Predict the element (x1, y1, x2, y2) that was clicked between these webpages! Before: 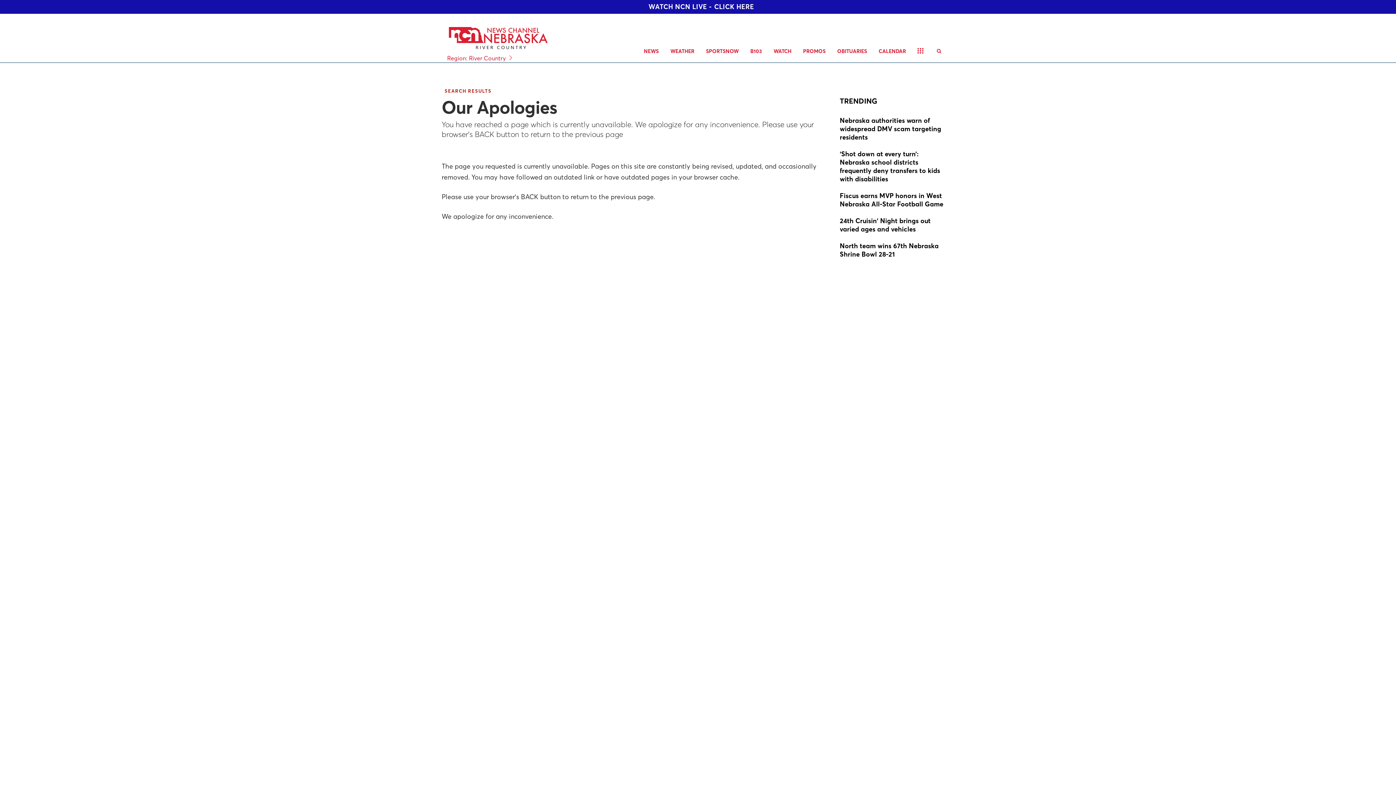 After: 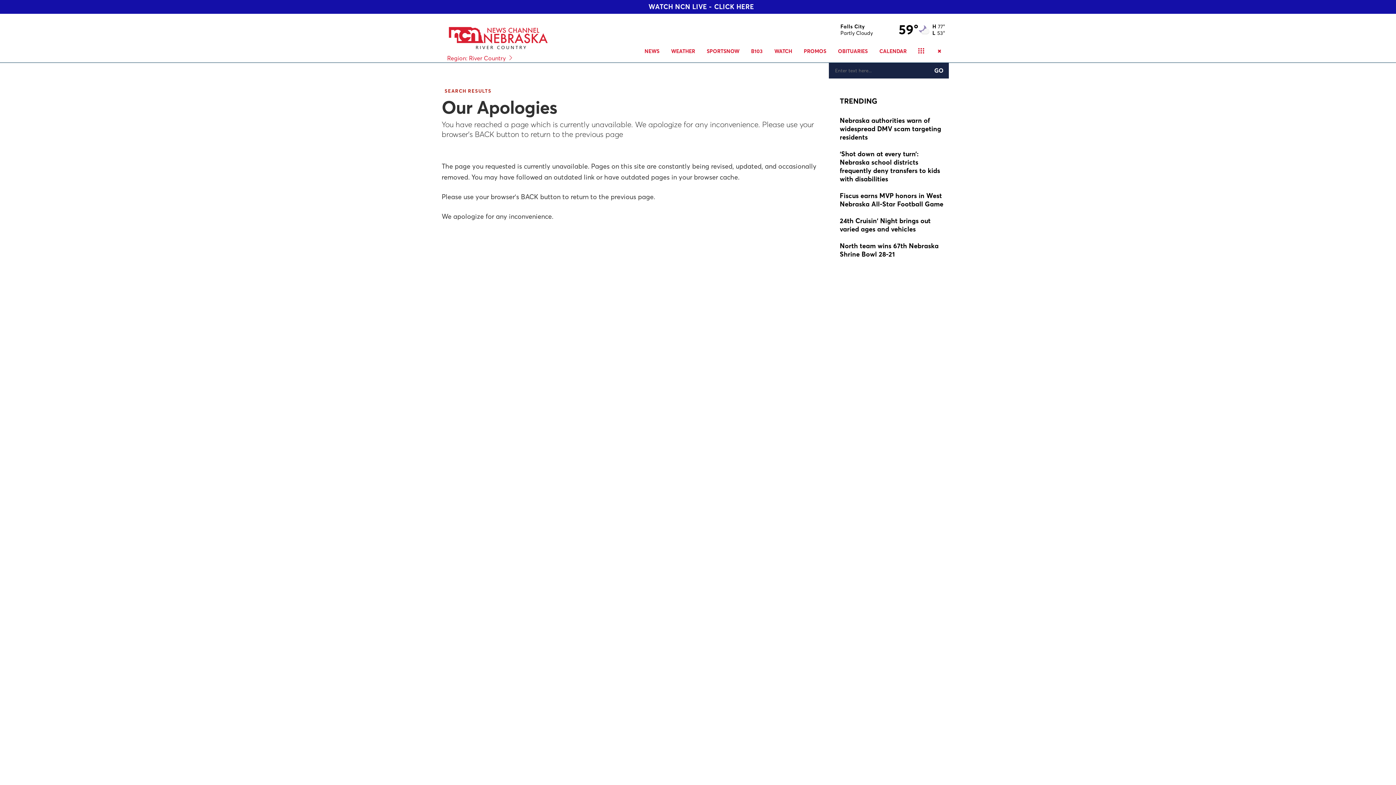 Action: bbox: (934, 46, 943, 54)